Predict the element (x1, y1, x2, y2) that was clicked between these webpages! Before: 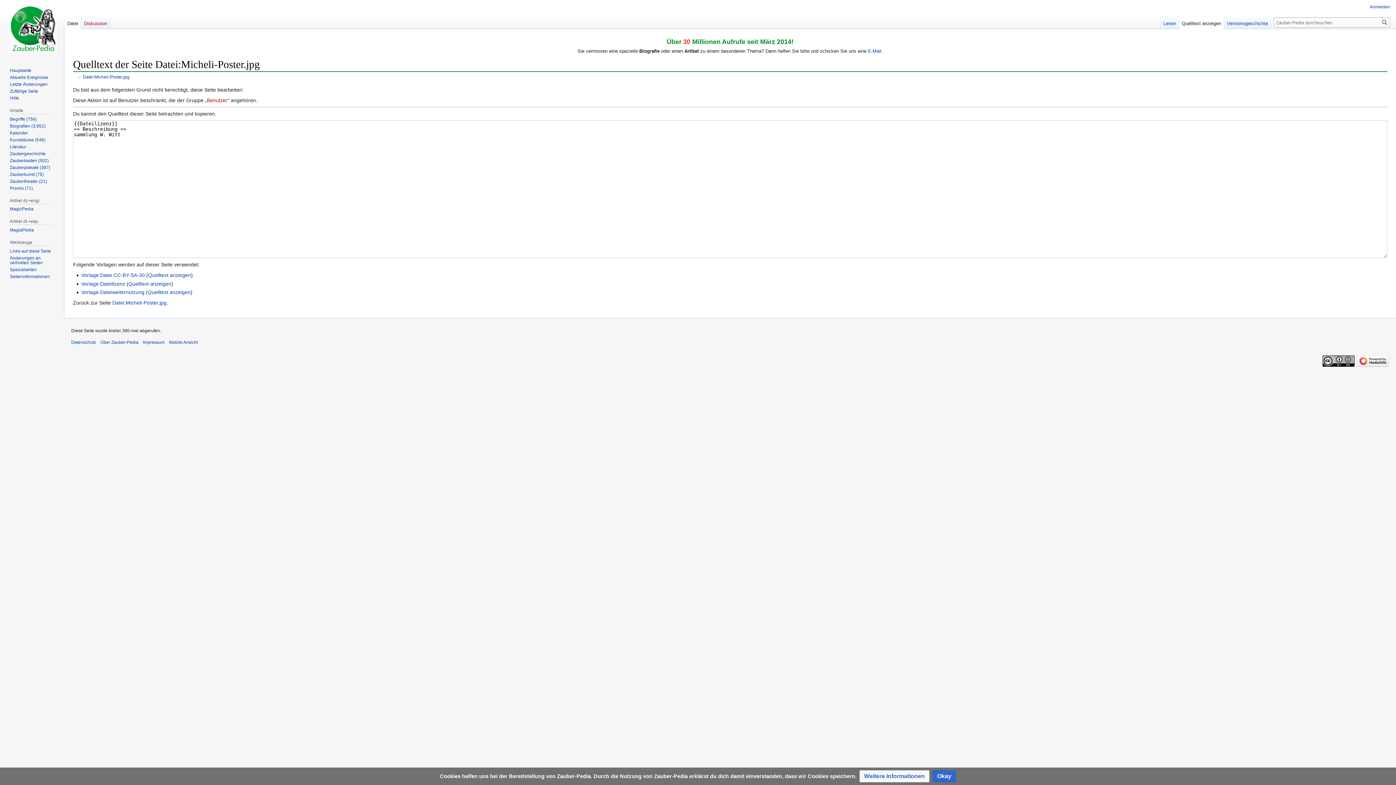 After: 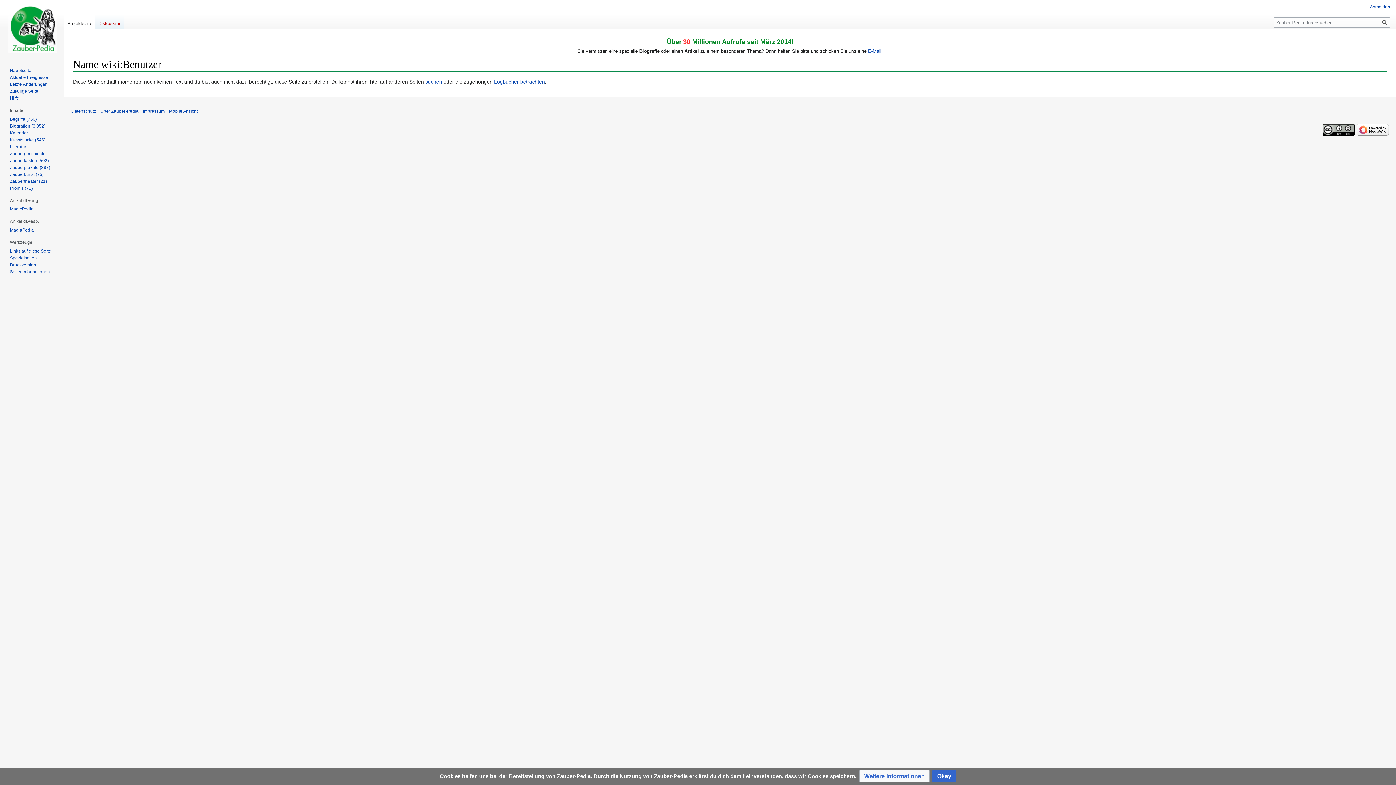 Action: bbox: (206, 97, 227, 103) label: Benutzer